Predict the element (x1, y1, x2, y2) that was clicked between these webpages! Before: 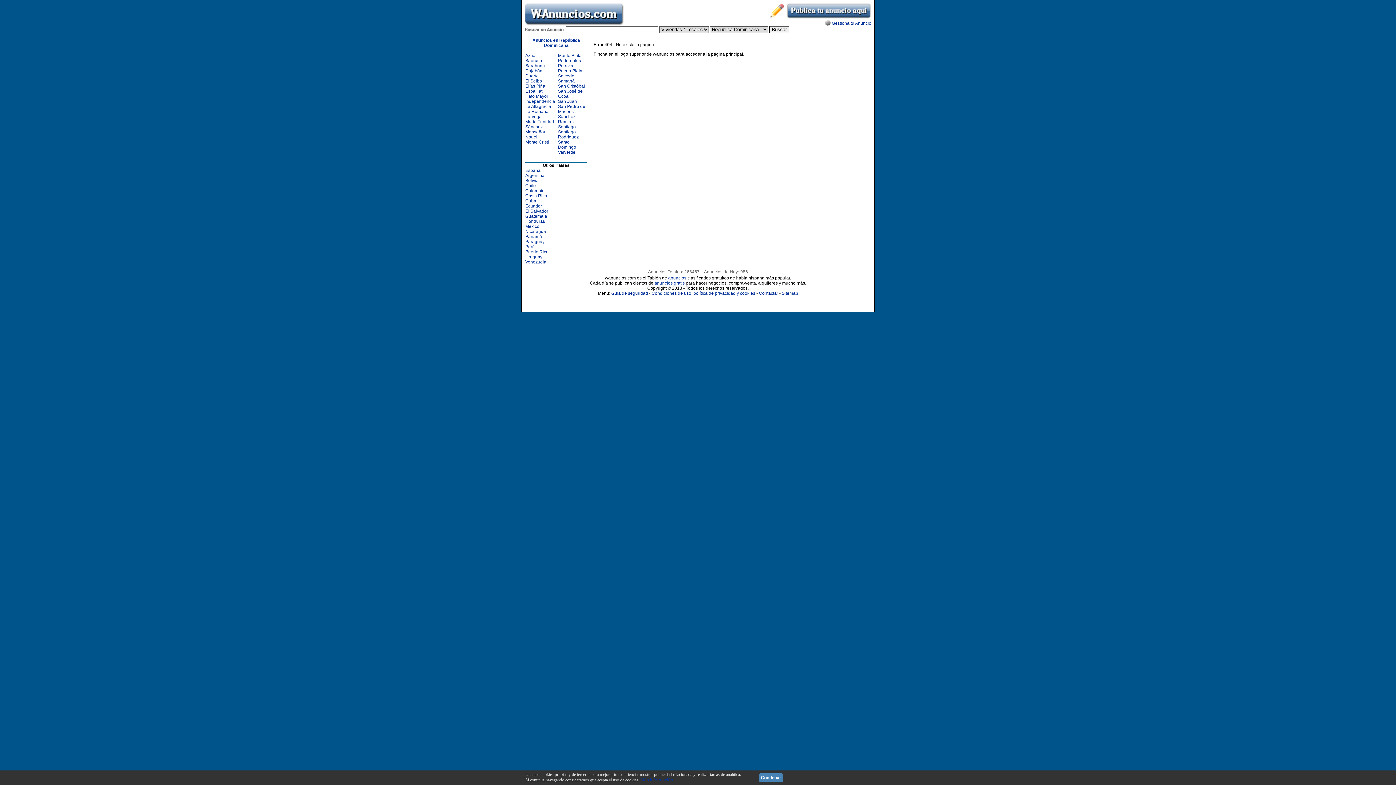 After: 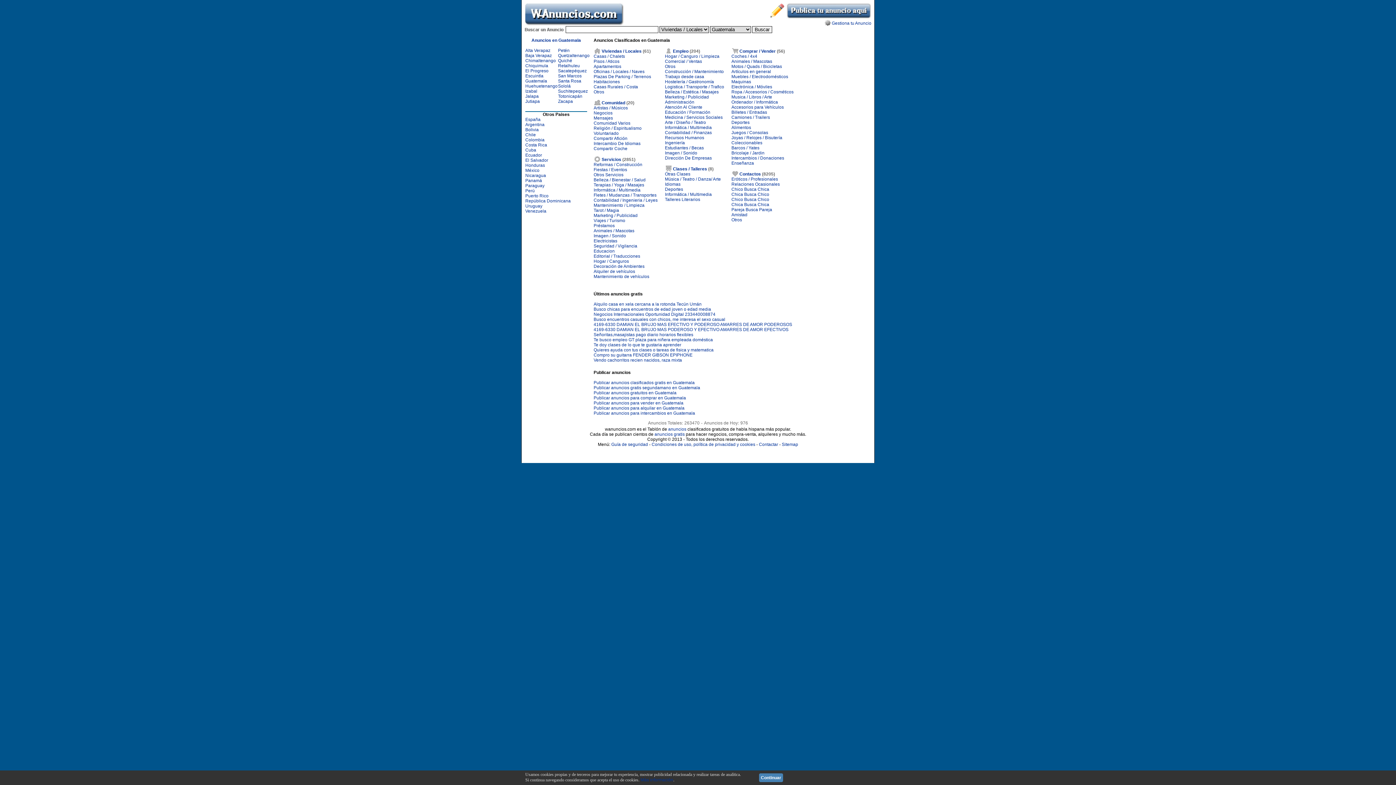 Action: label: Guatemala bbox: (525, 213, 547, 218)